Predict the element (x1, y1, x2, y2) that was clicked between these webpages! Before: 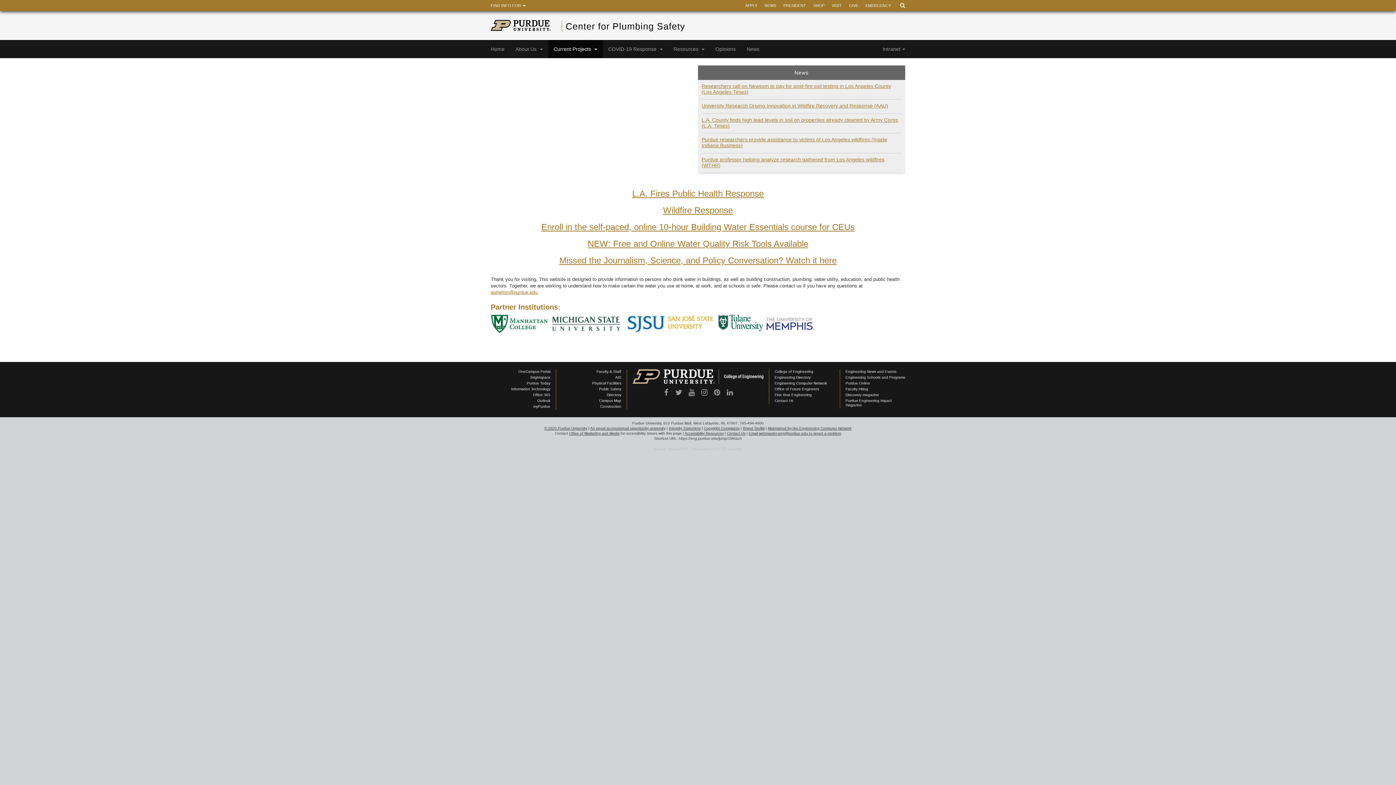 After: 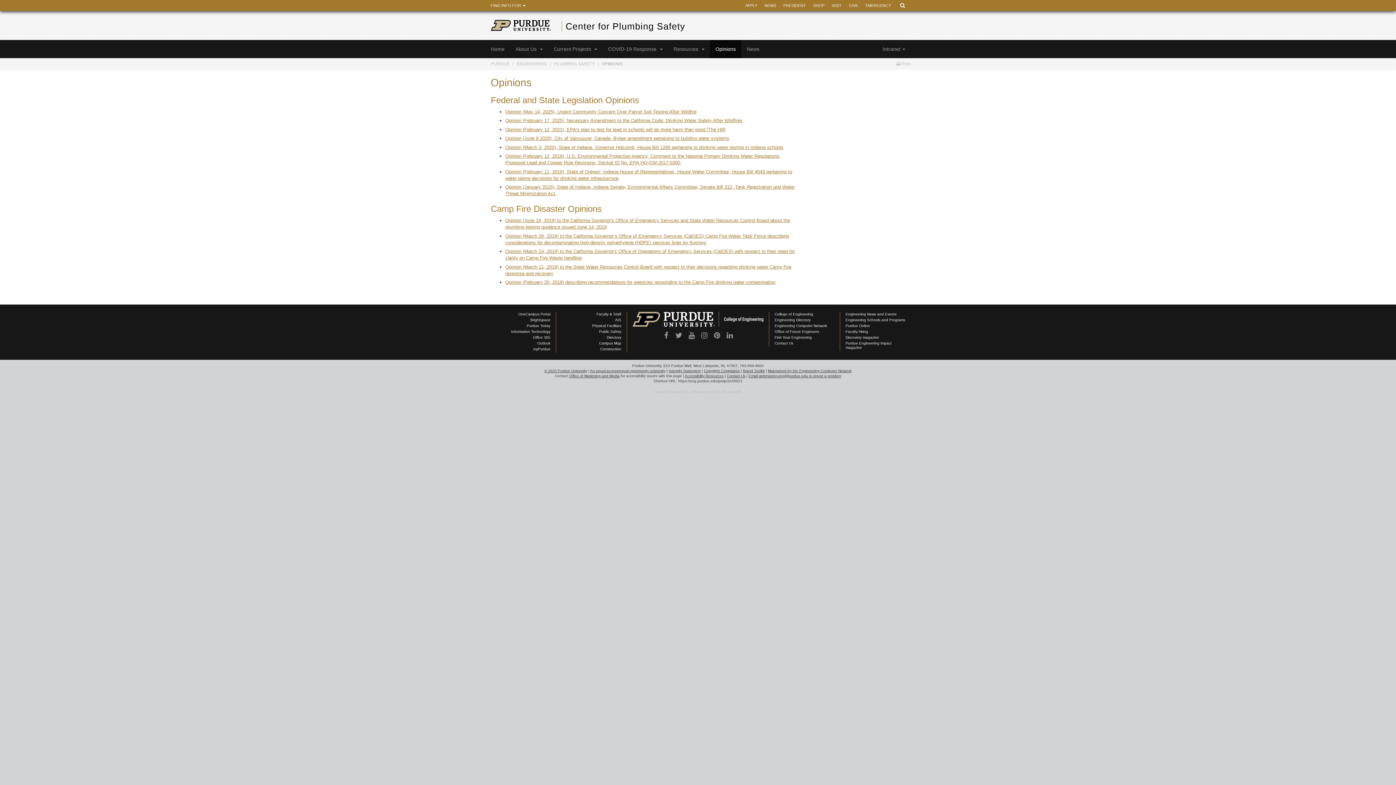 Action: bbox: (710, 39, 741, 58) label: Opinions